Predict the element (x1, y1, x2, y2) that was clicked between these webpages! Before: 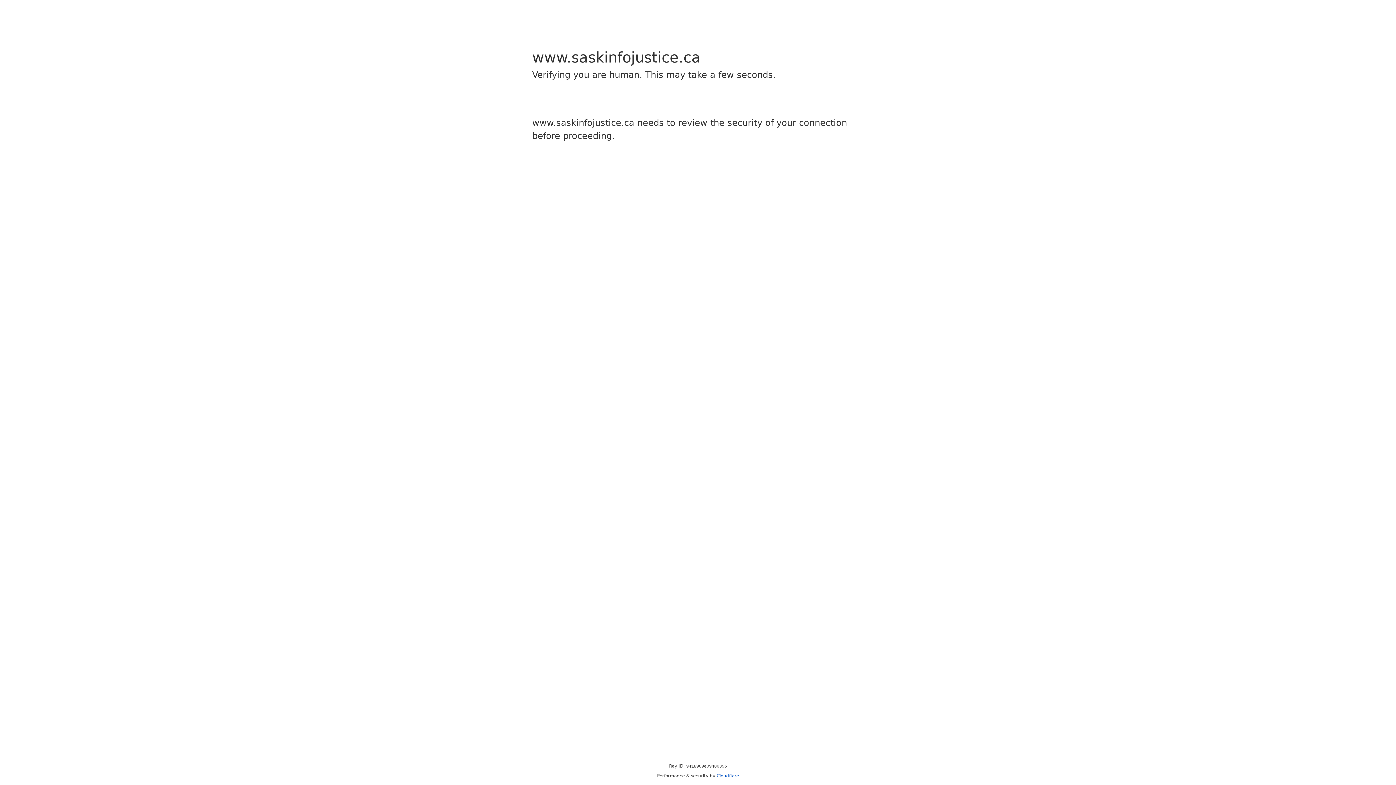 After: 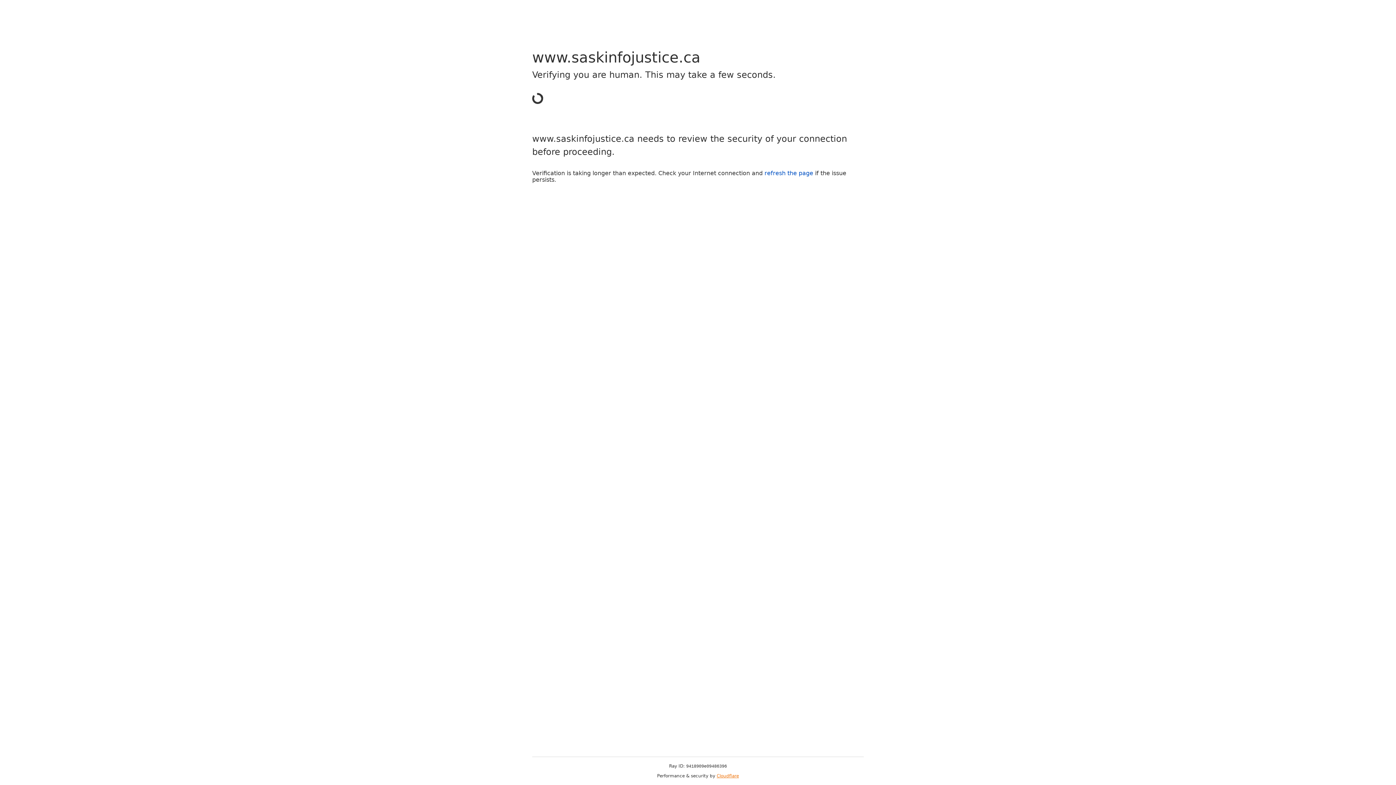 Action: bbox: (716, 773, 739, 778) label: Cloudflare